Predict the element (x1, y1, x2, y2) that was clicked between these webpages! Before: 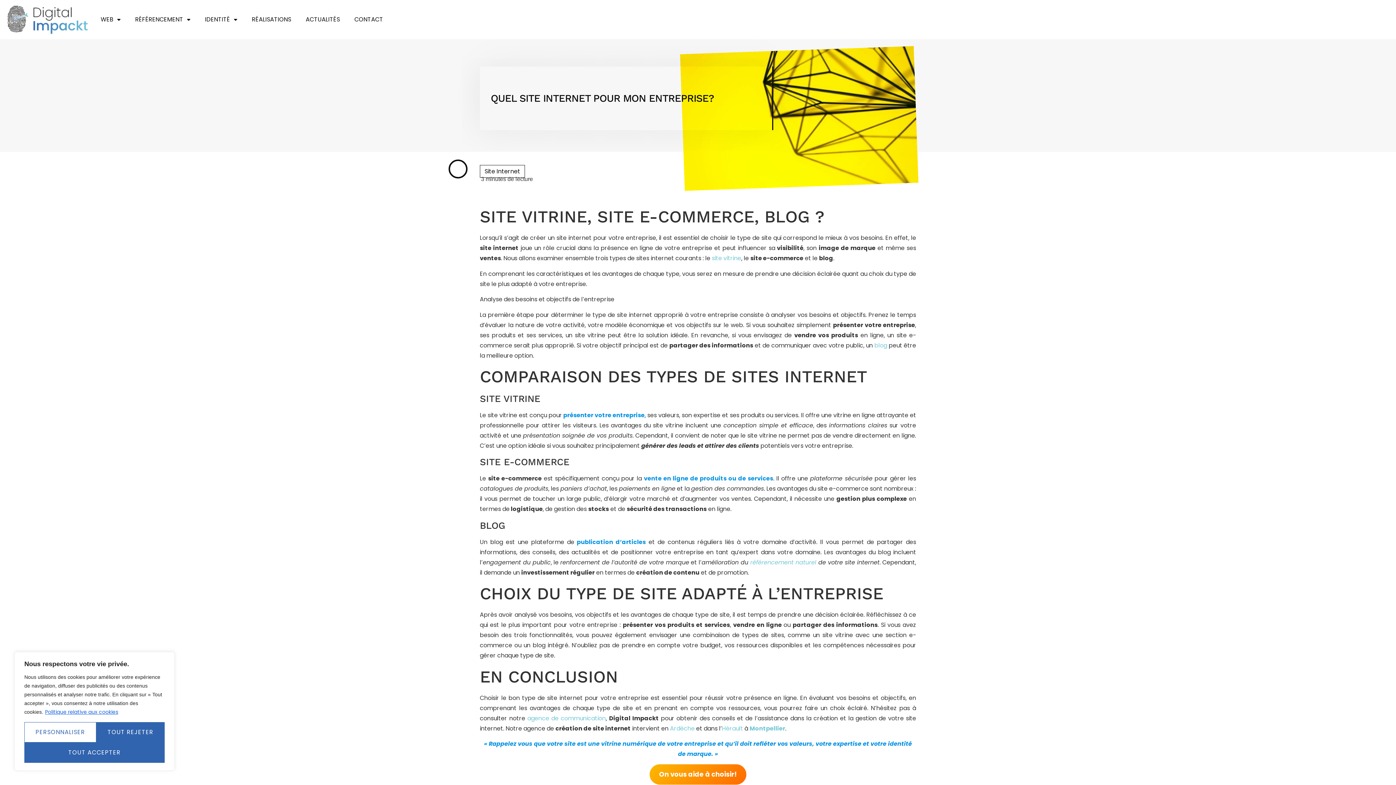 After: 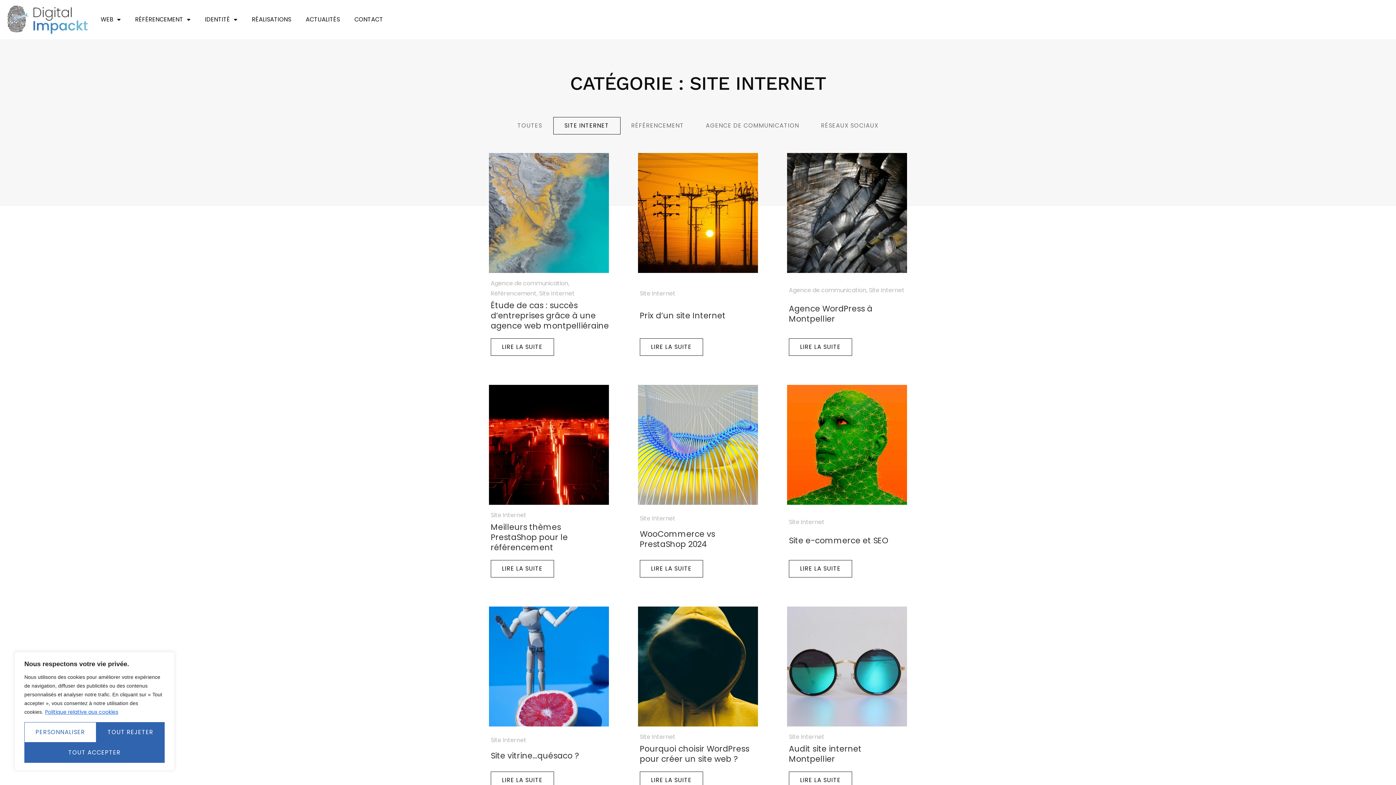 Action: label: Site Internet bbox: (480, 165, 525, 177)